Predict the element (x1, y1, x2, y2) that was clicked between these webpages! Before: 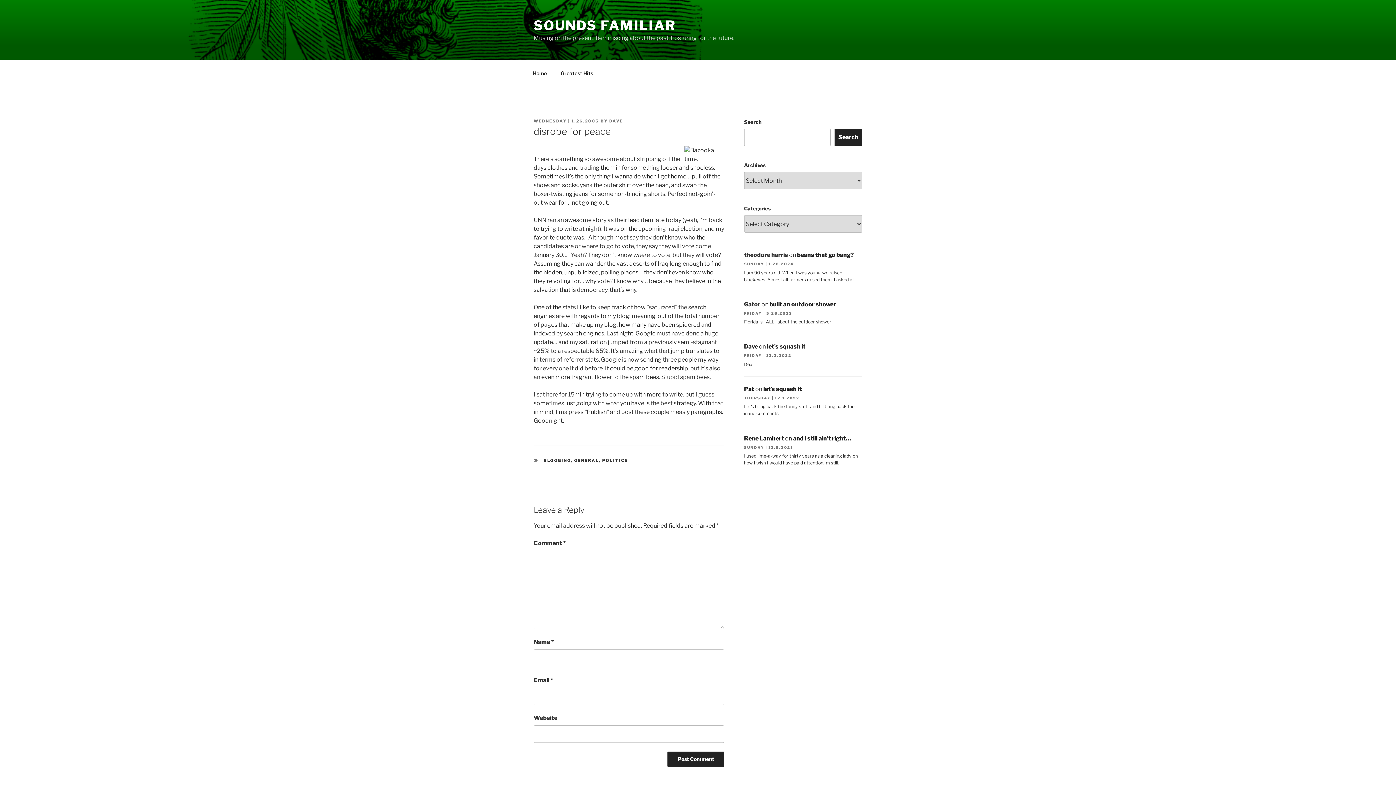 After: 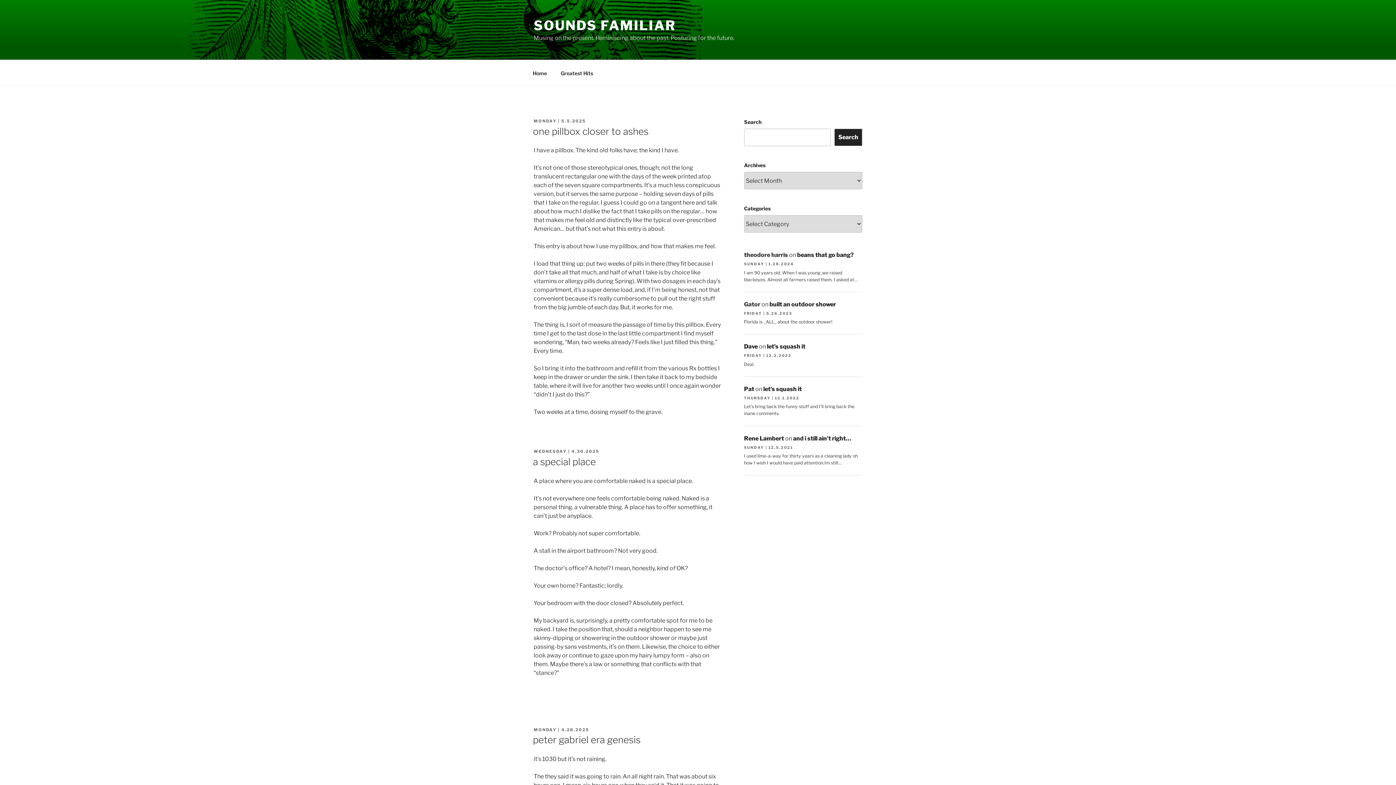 Action: label: DAVE bbox: (609, 118, 623, 123)